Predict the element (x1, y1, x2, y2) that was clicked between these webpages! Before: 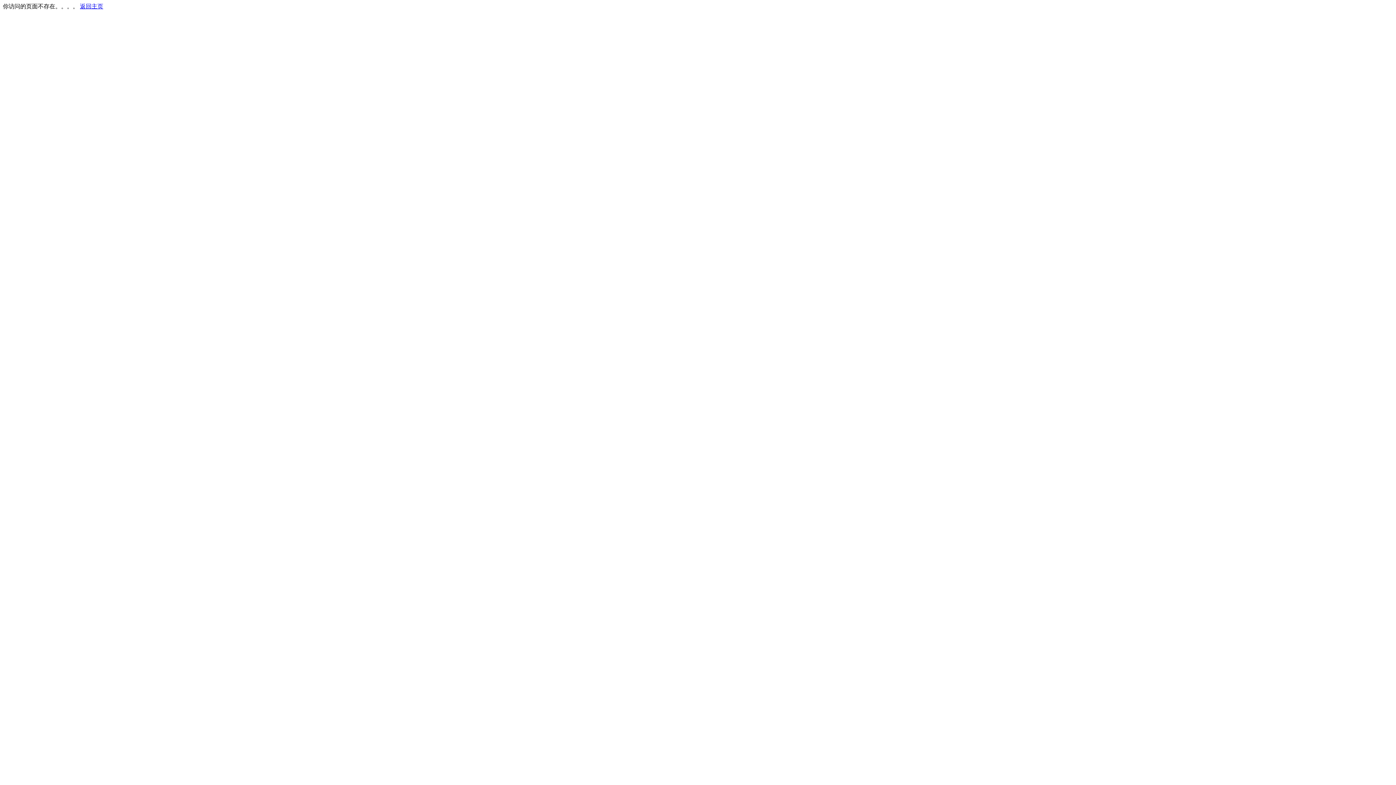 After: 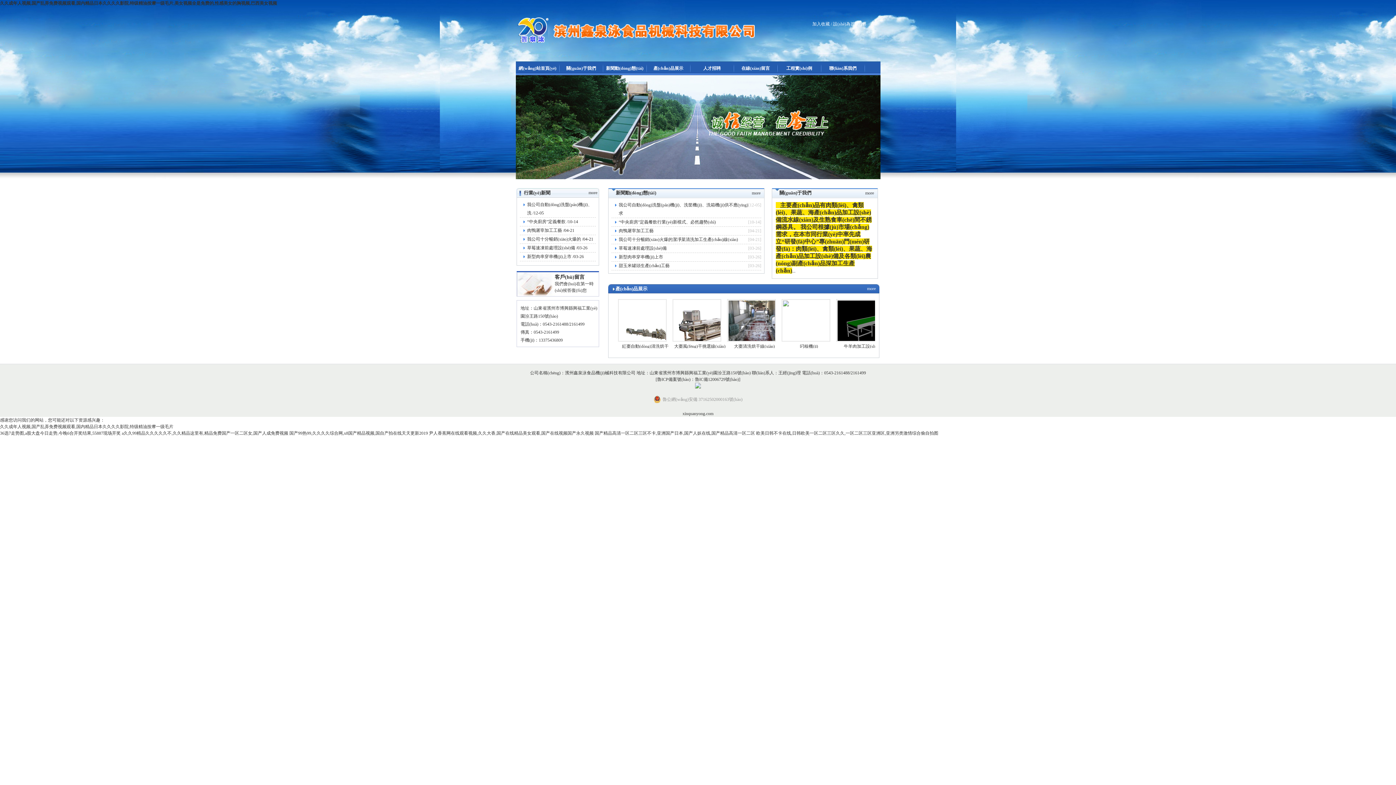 Action: label: 返回主页 bbox: (80, 3, 103, 9)